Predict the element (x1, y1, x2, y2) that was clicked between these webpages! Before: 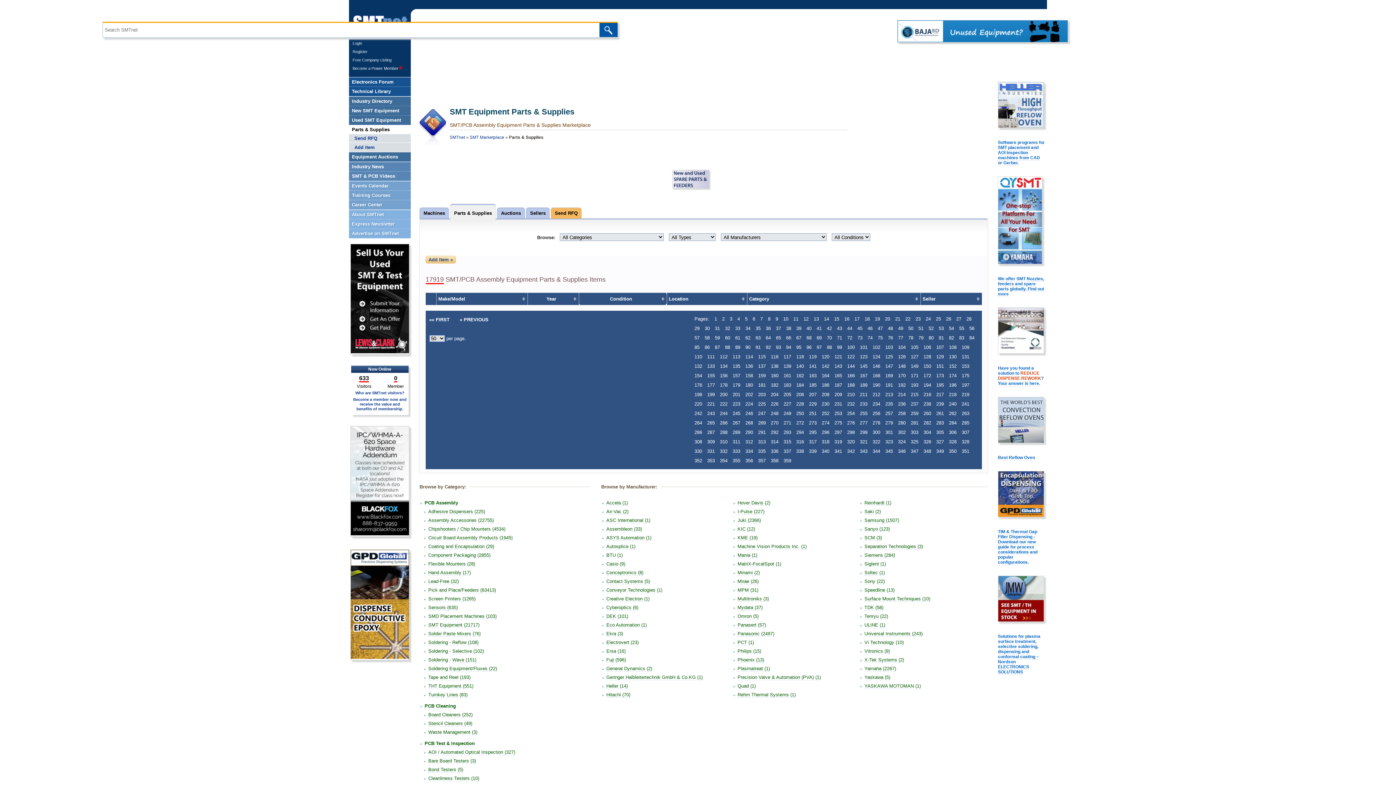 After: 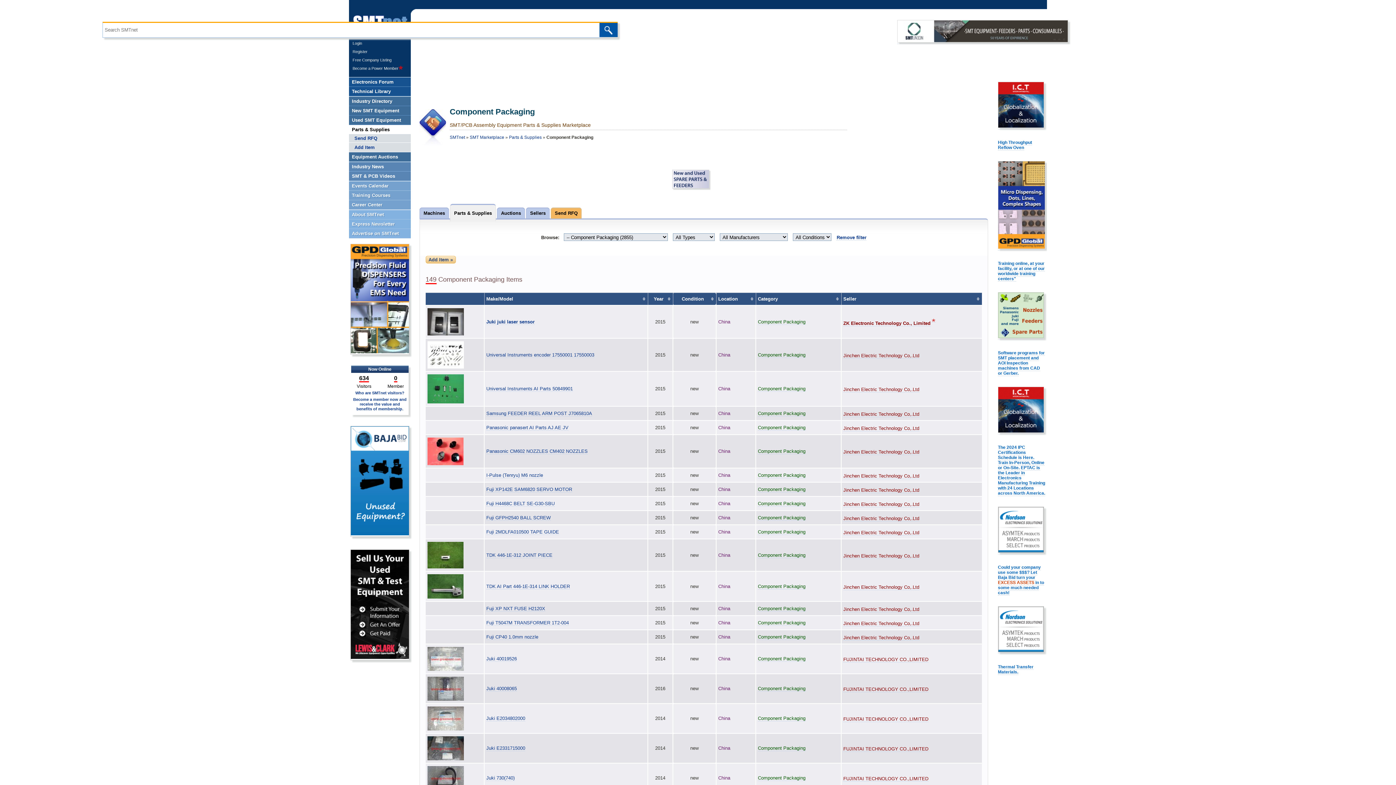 Action: label: Component Packaging (2855) bbox: (428, 552, 490, 558)